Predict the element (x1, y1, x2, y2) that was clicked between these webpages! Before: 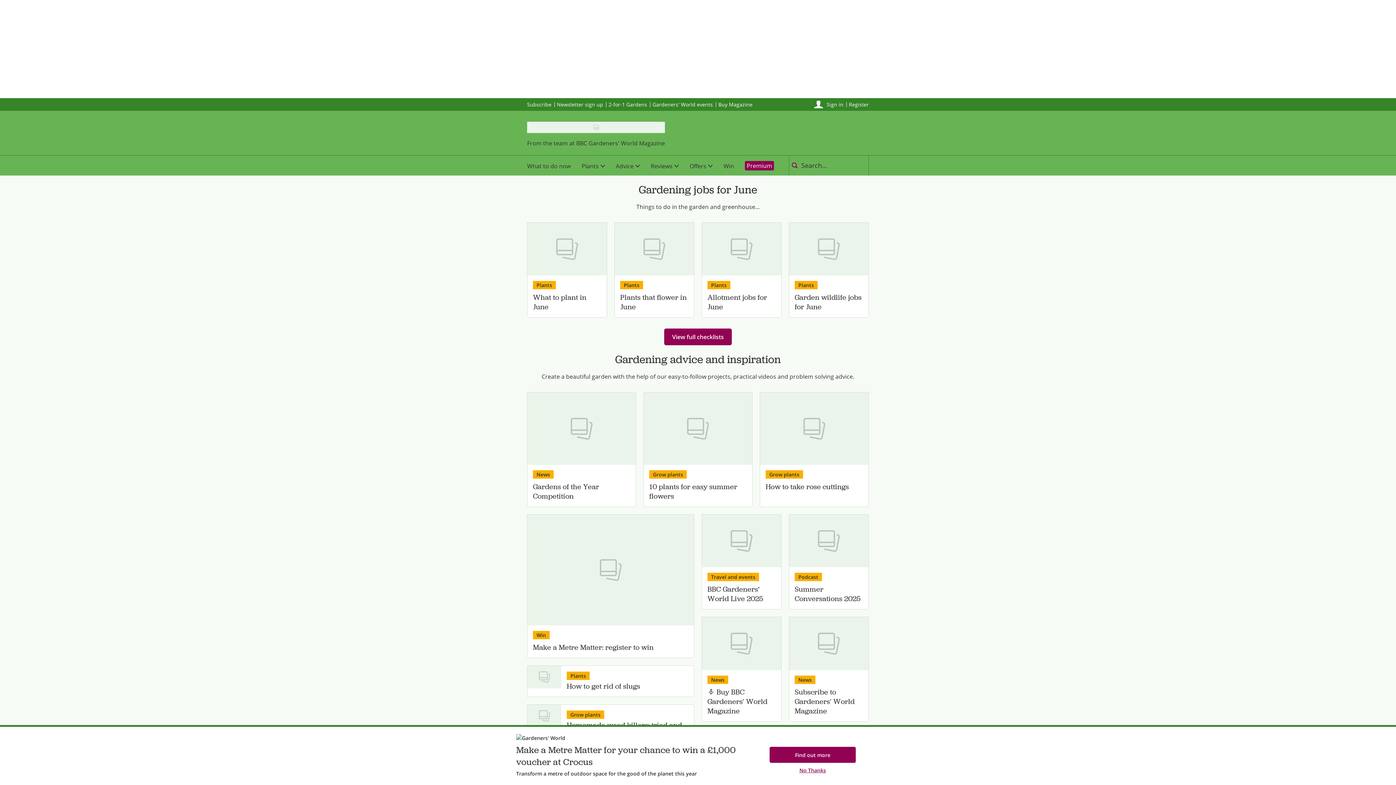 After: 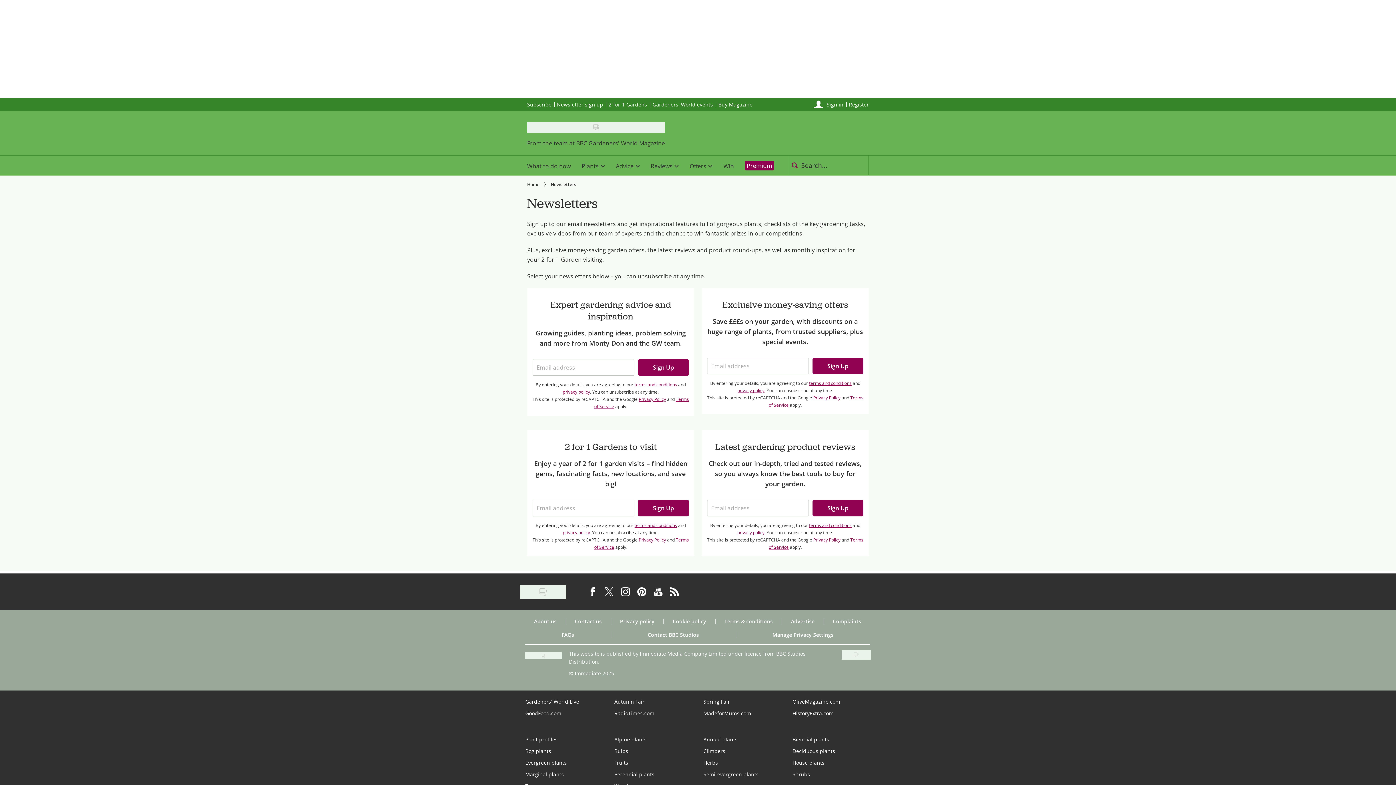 Action: bbox: (557, 100, 603, 107) label: Newsletter sign up